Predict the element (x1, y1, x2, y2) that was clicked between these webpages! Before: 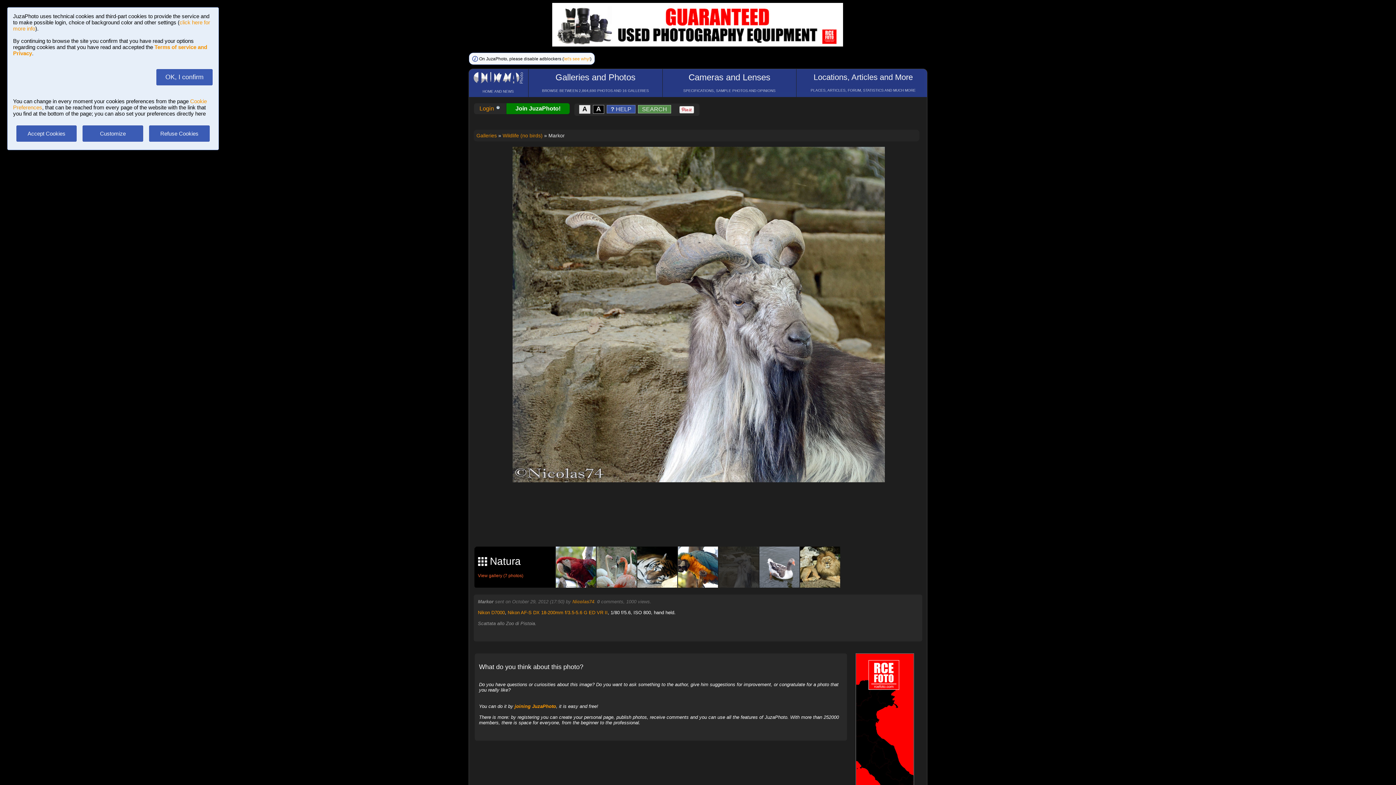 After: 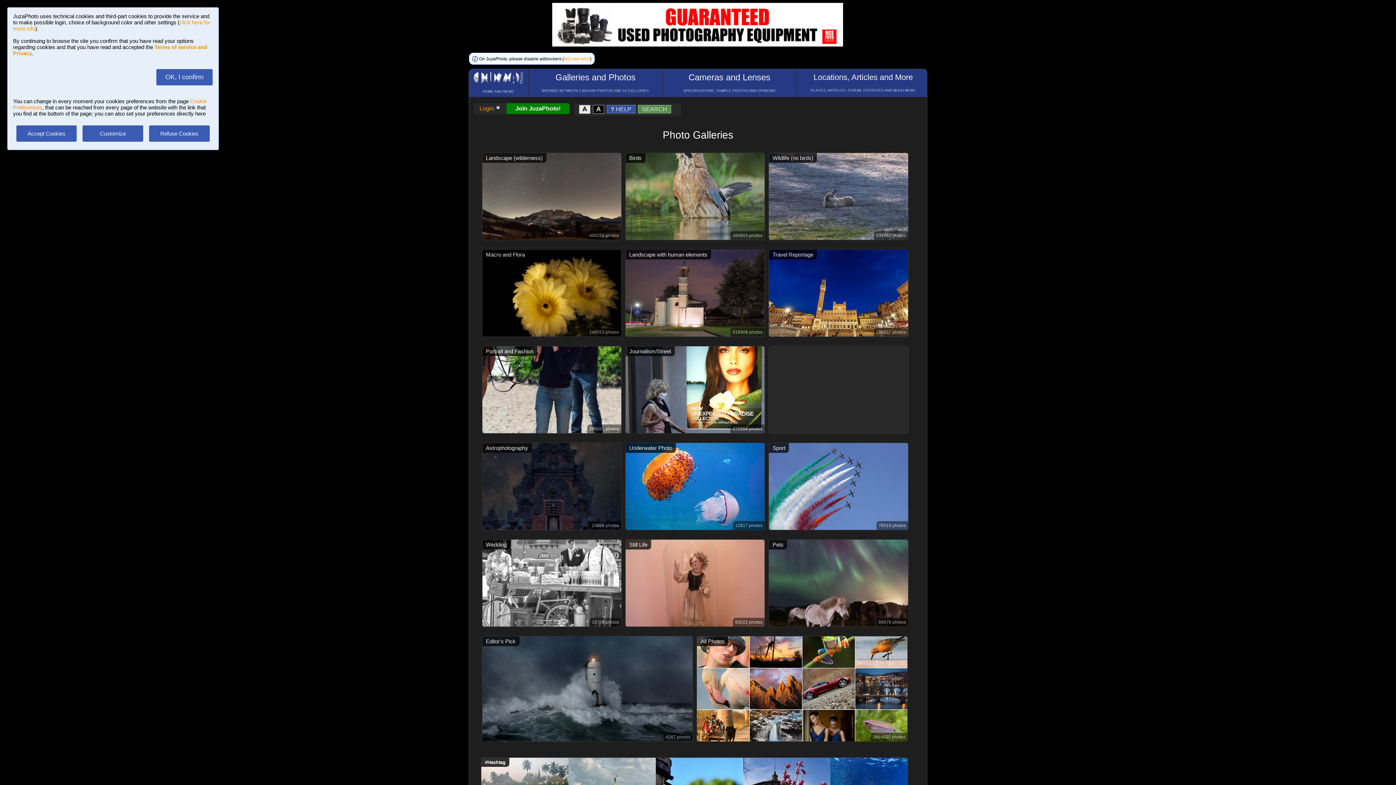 Action: bbox: (527, 67, 687, 101)